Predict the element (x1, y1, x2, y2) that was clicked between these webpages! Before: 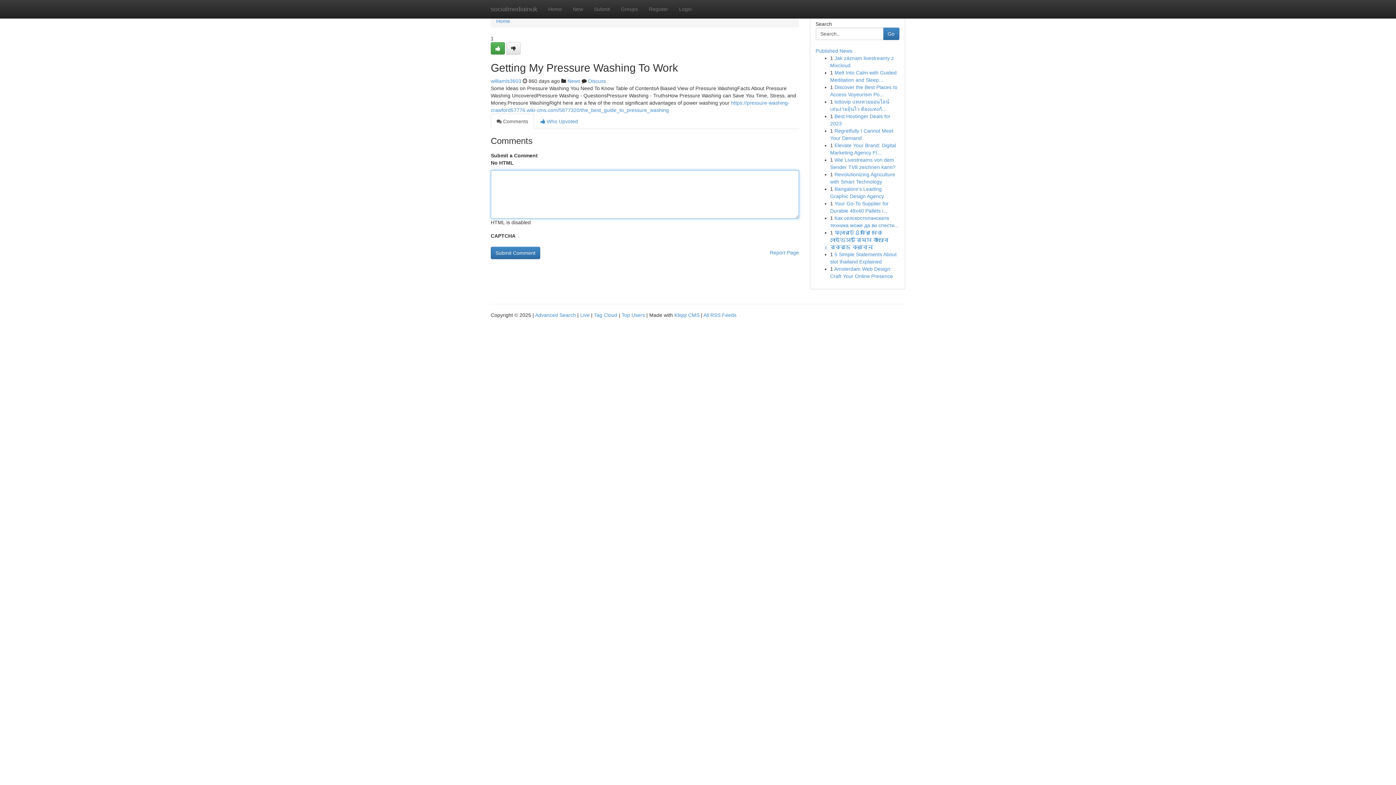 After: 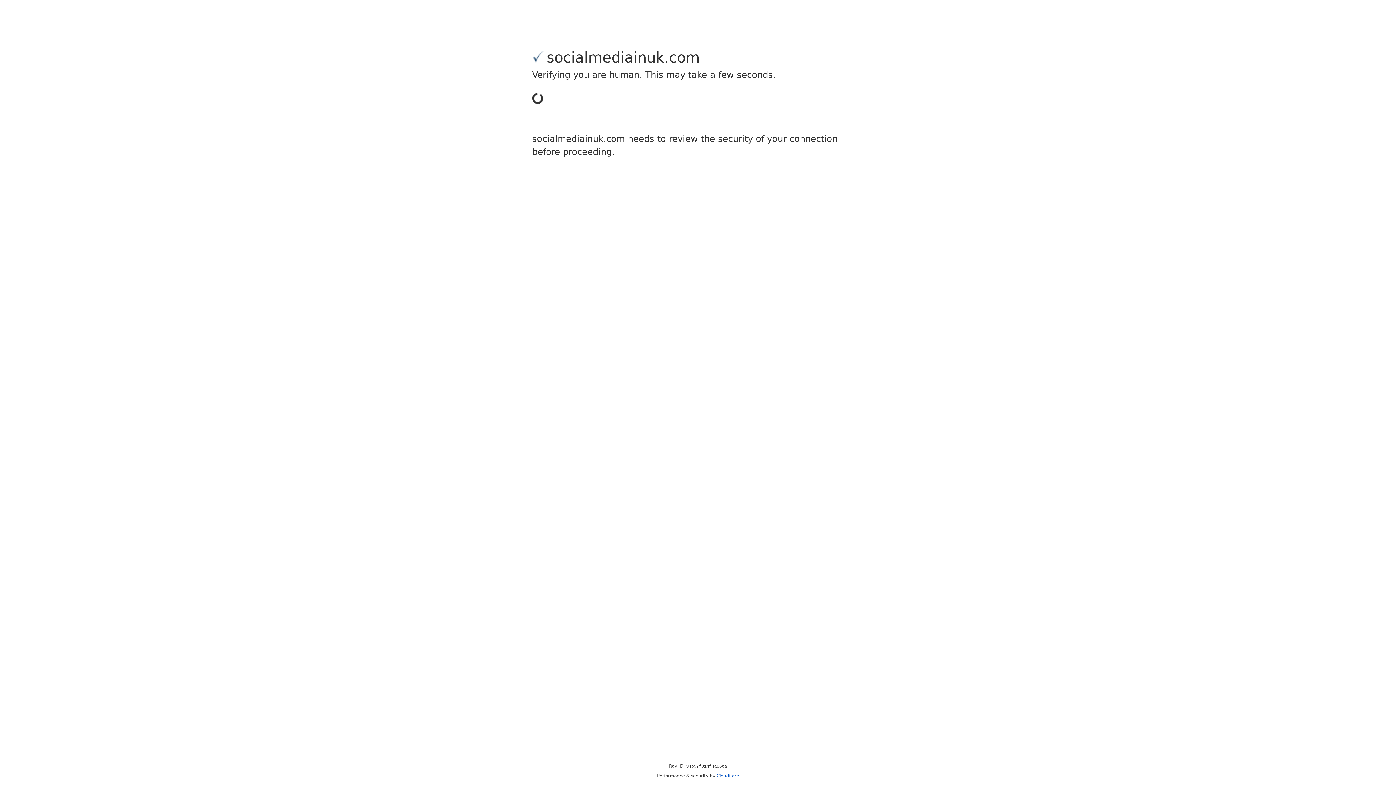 Action: bbox: (588, 0, 615, 18) label: Submit